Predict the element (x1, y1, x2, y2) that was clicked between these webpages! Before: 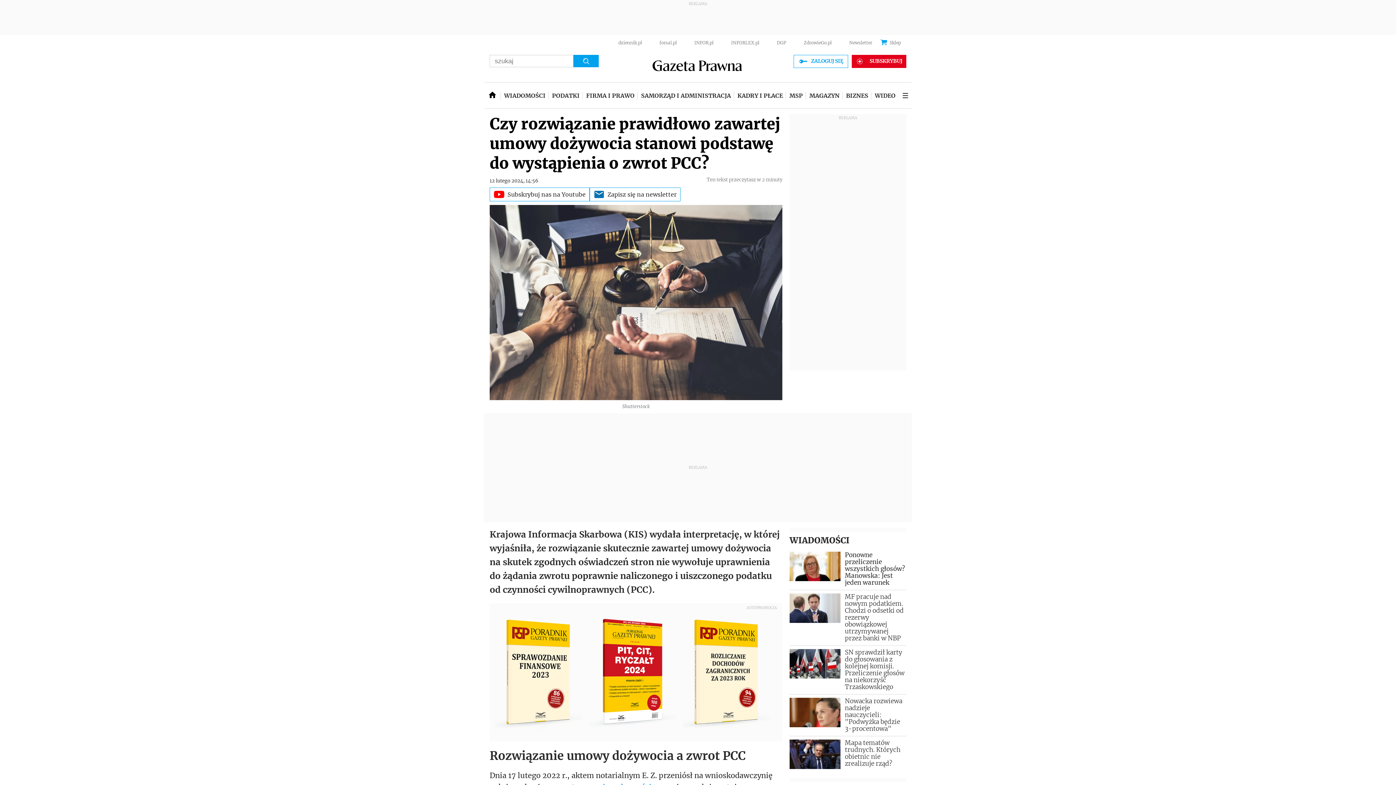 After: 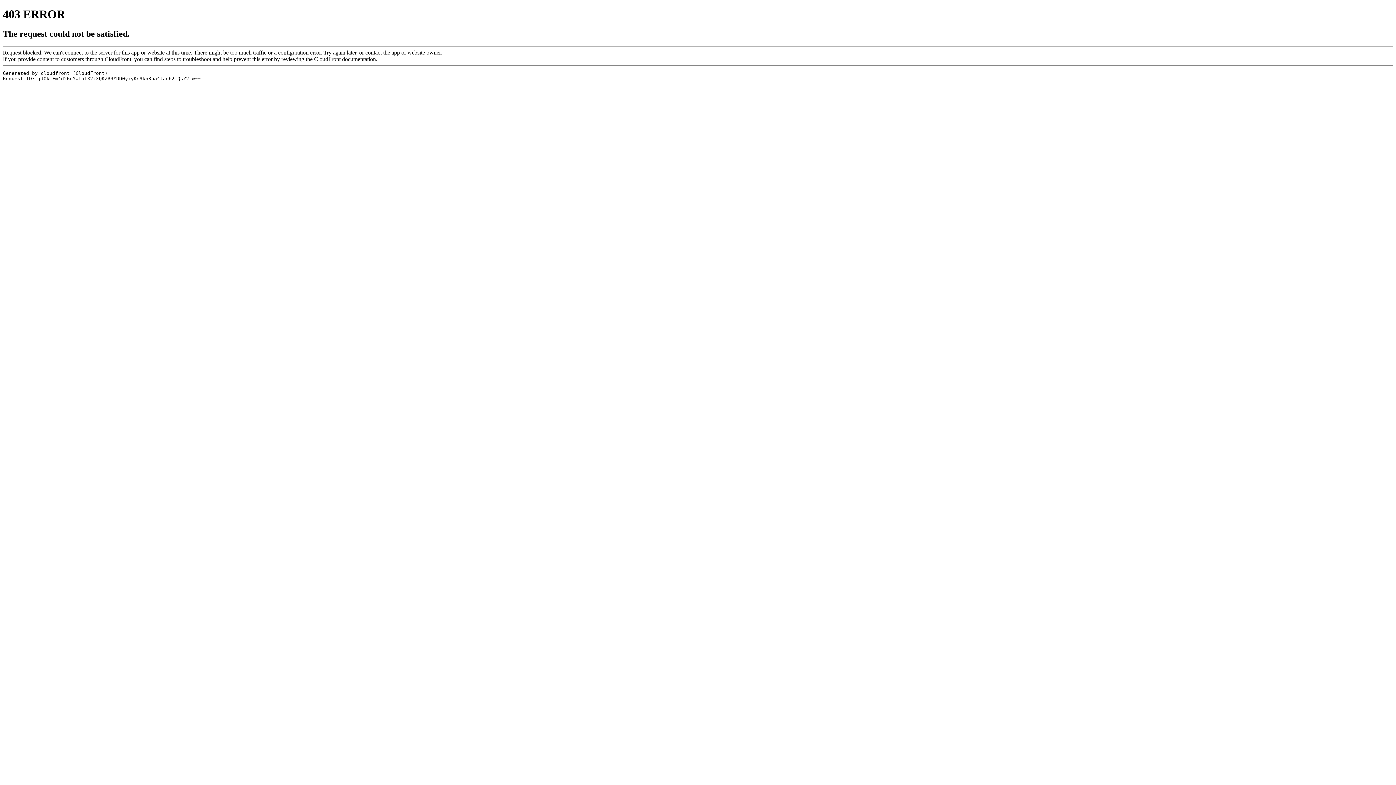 Action: label: MAGAZYN bbox: (806, 82, 842, 108)